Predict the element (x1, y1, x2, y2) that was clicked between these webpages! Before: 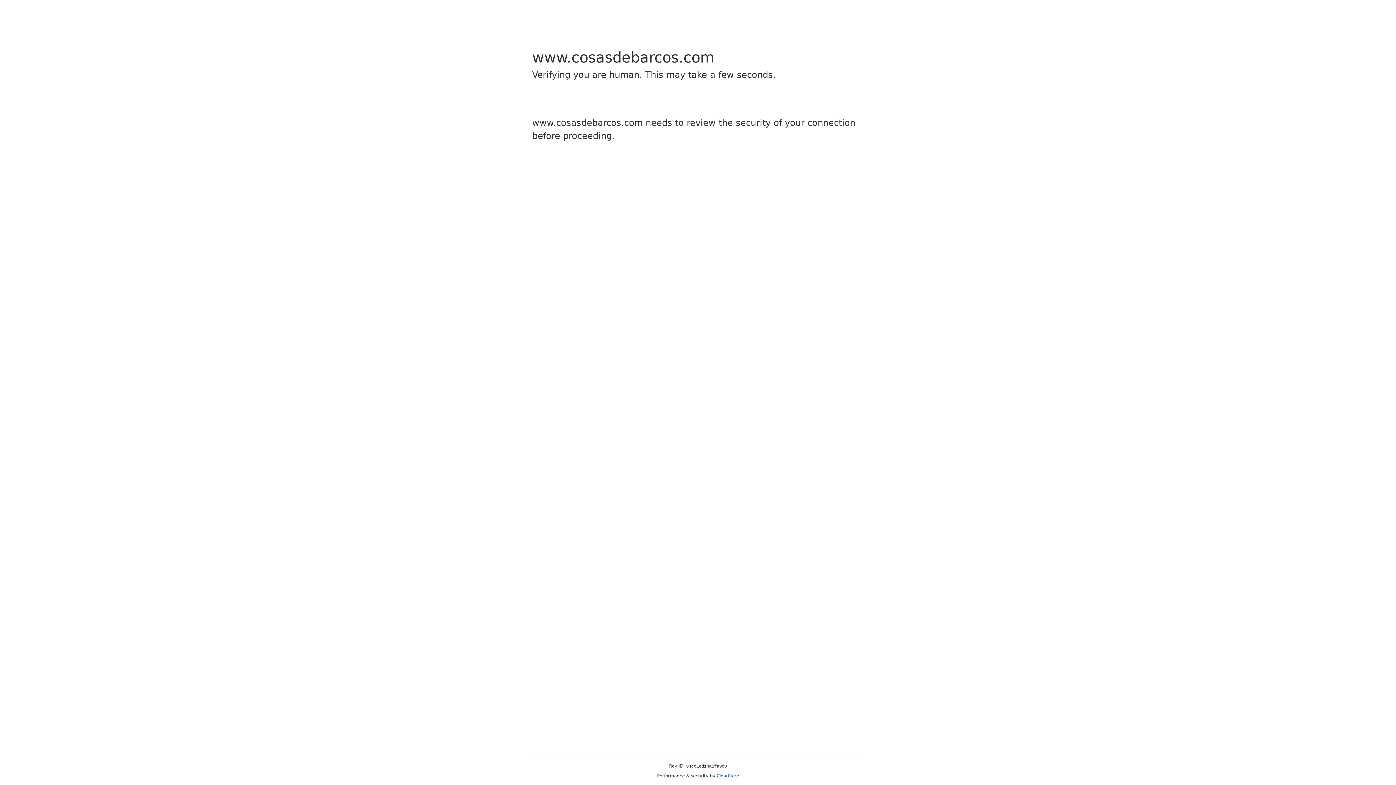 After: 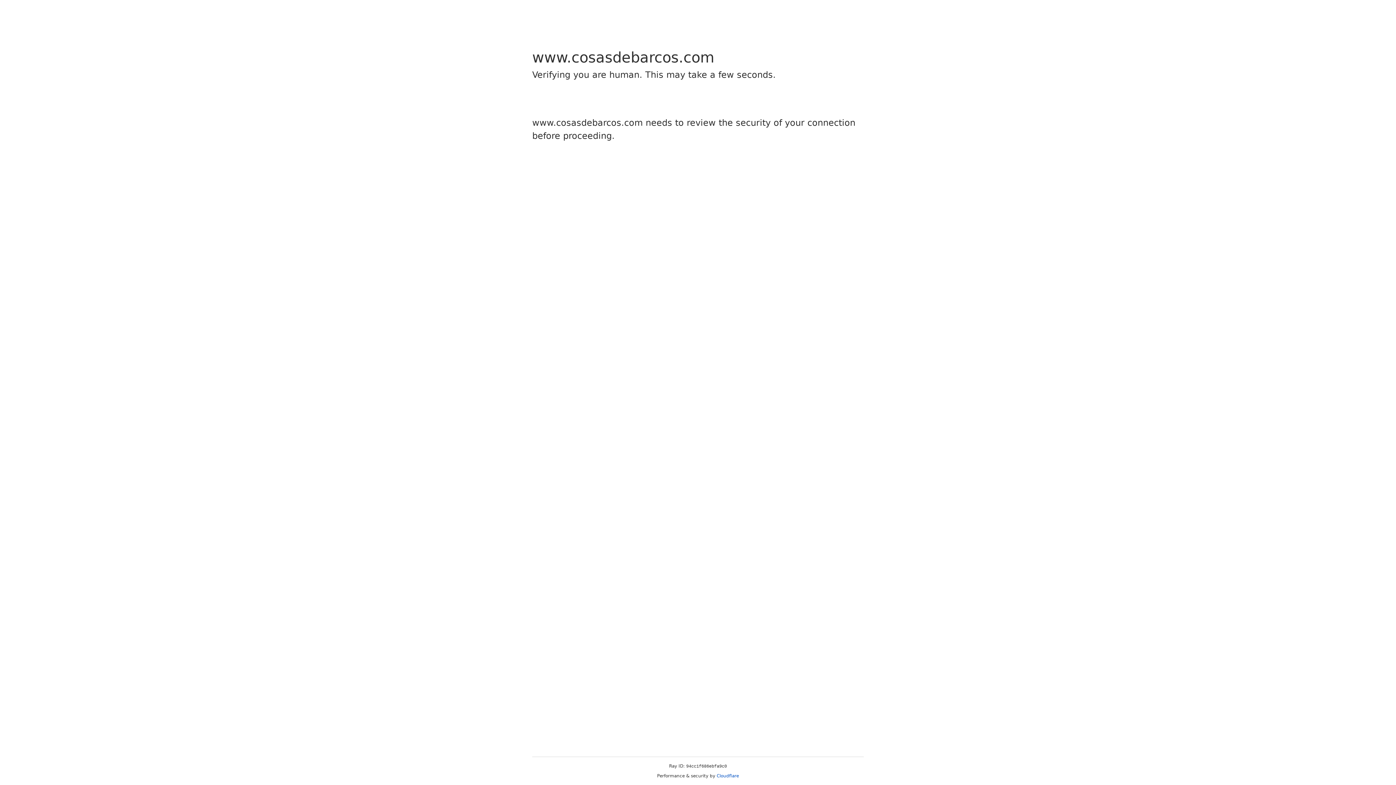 Action: bbox: (716, 773, 739, 778) label: Cloudflare